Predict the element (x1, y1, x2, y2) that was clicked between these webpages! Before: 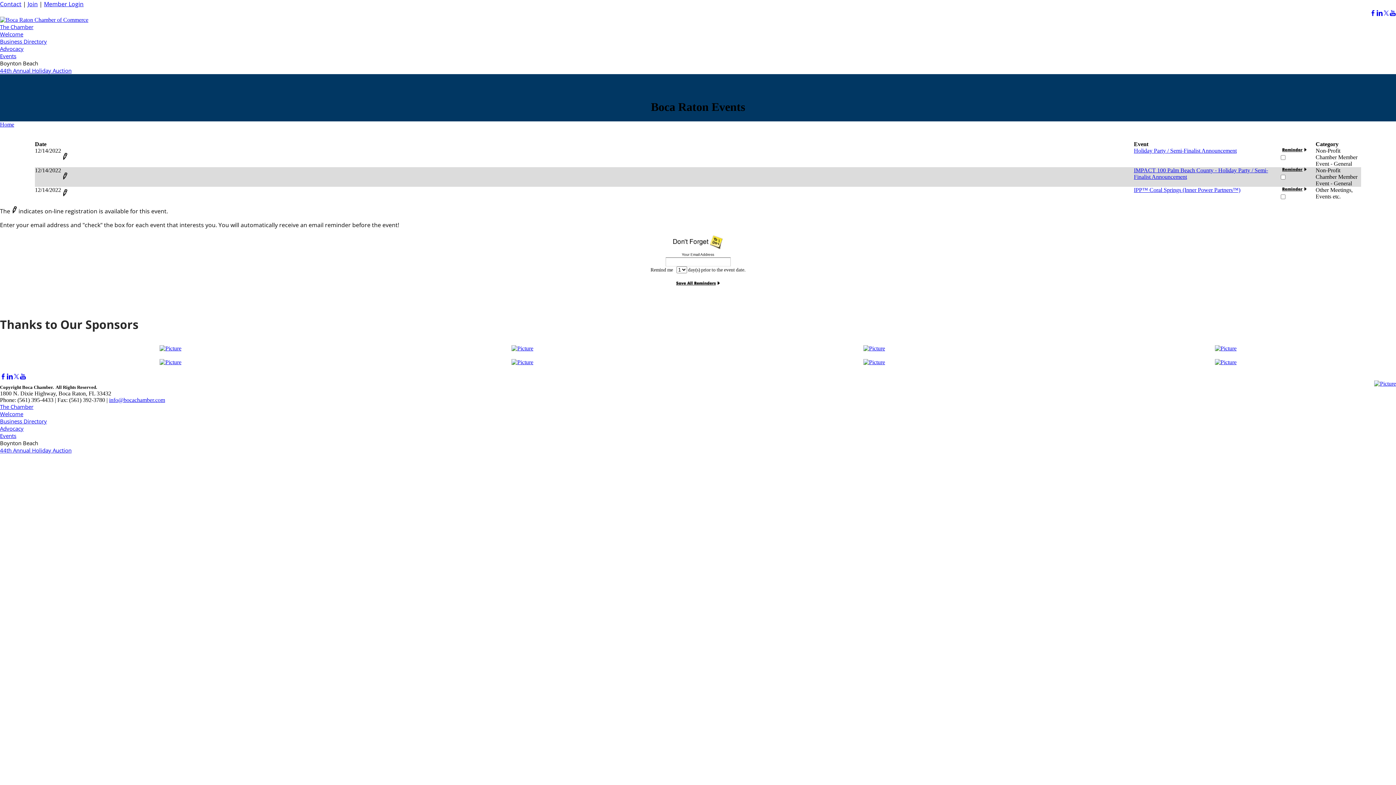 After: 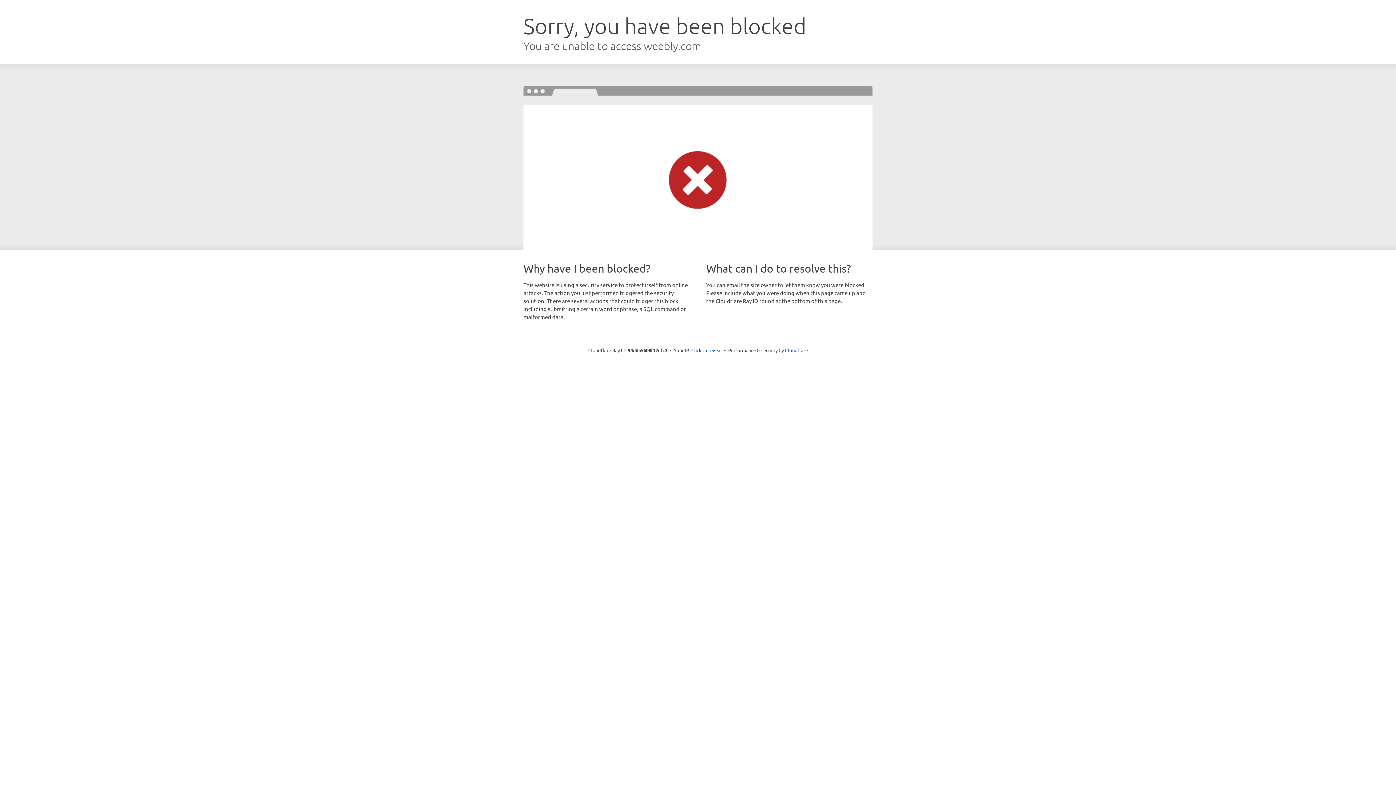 Action: bbox: (0, 16, 88, 23)